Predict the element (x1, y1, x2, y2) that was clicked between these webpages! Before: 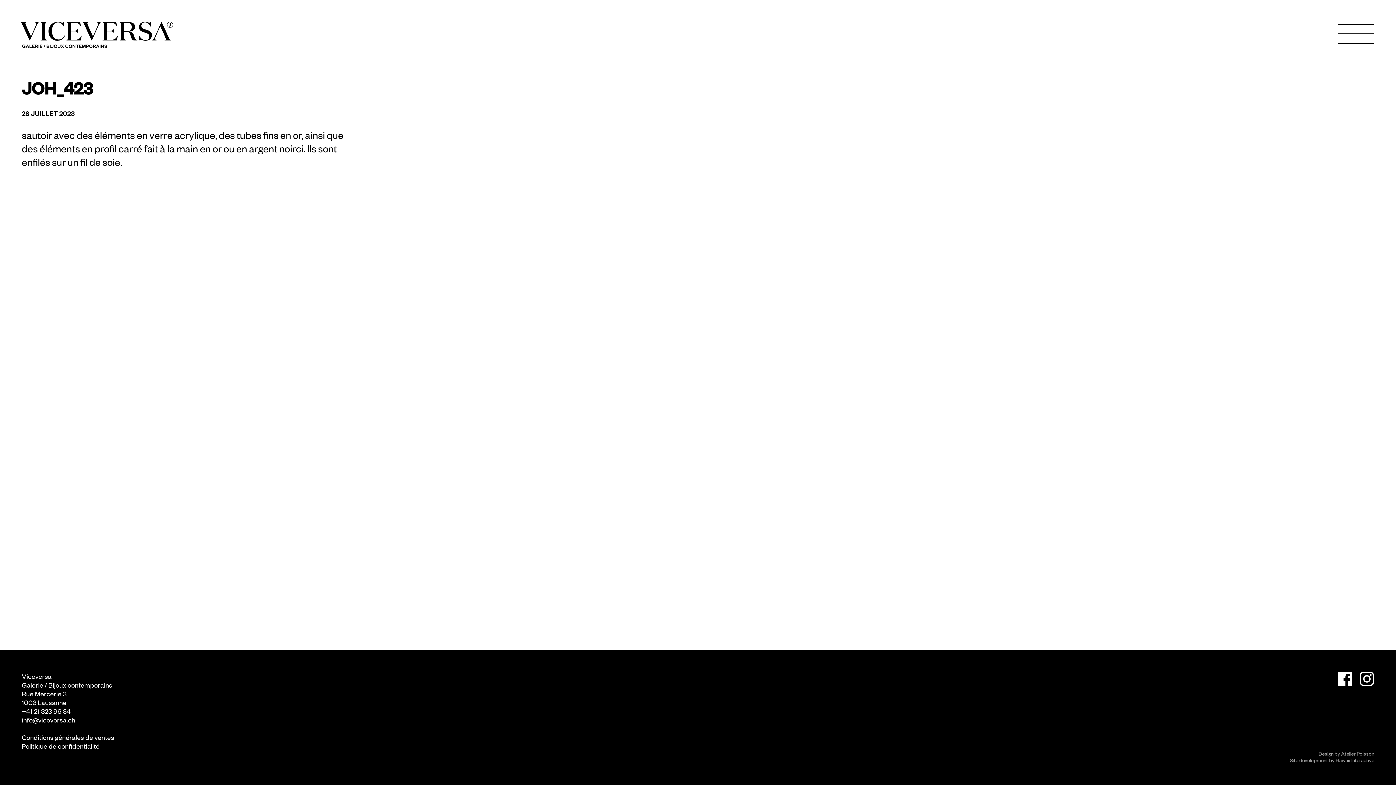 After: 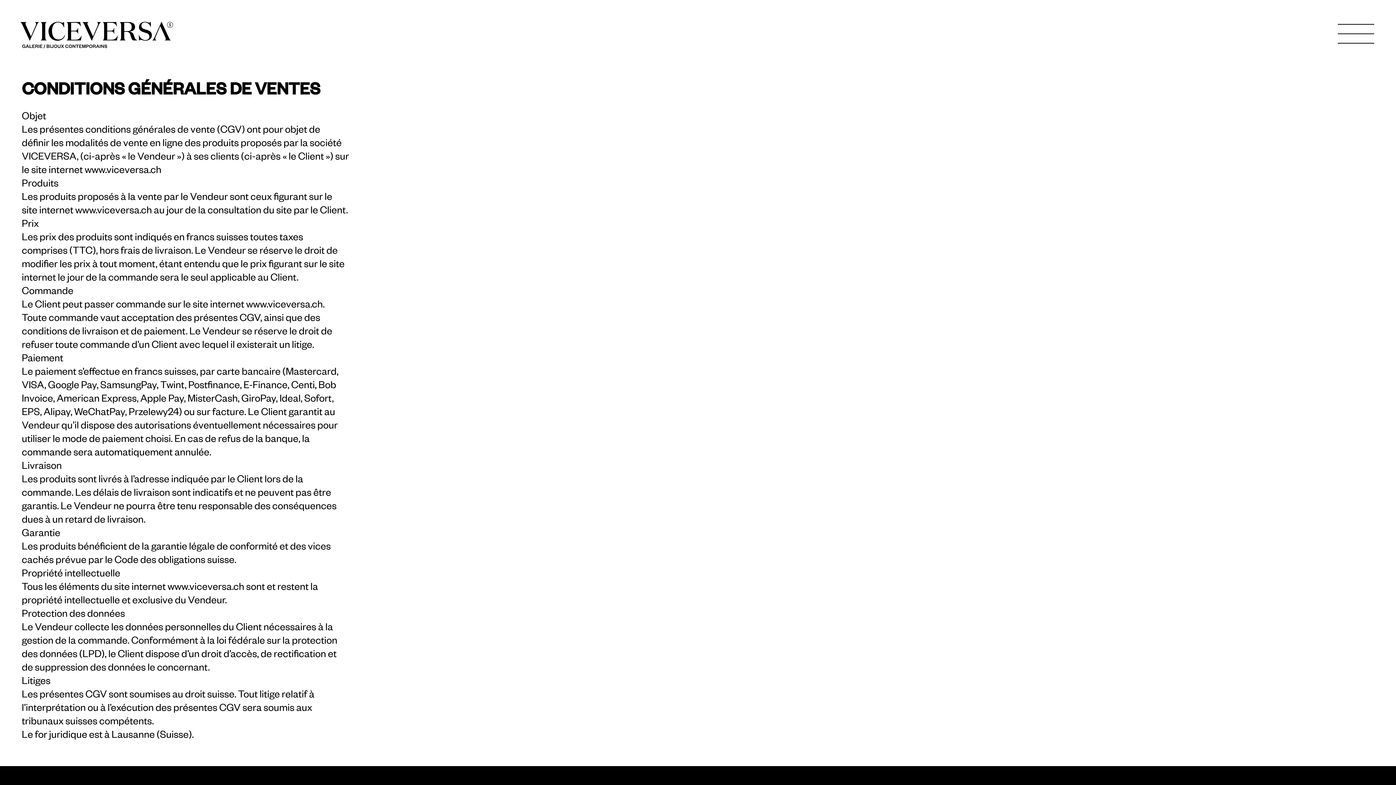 Action: bbox: (21, 732, 114, 741) label: Conditions générales de ventes